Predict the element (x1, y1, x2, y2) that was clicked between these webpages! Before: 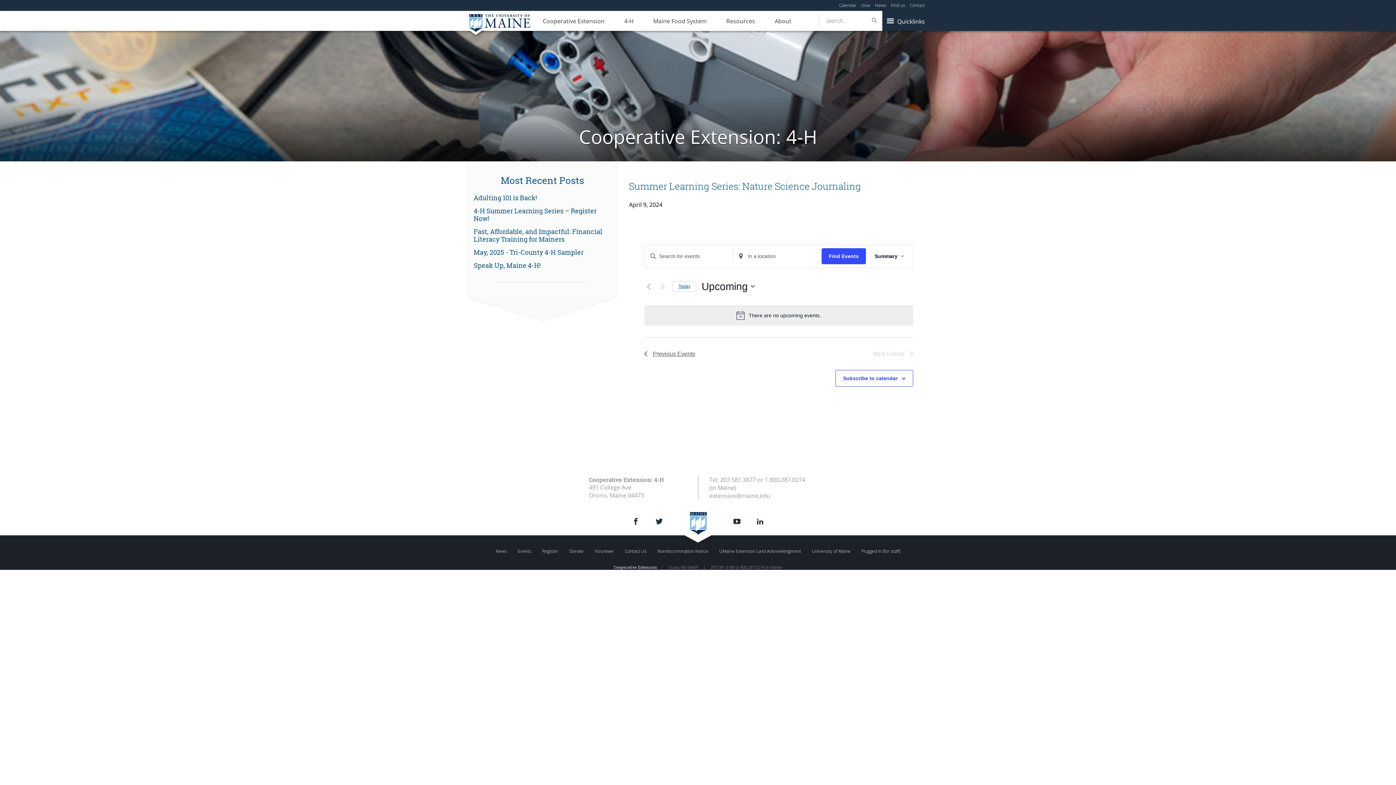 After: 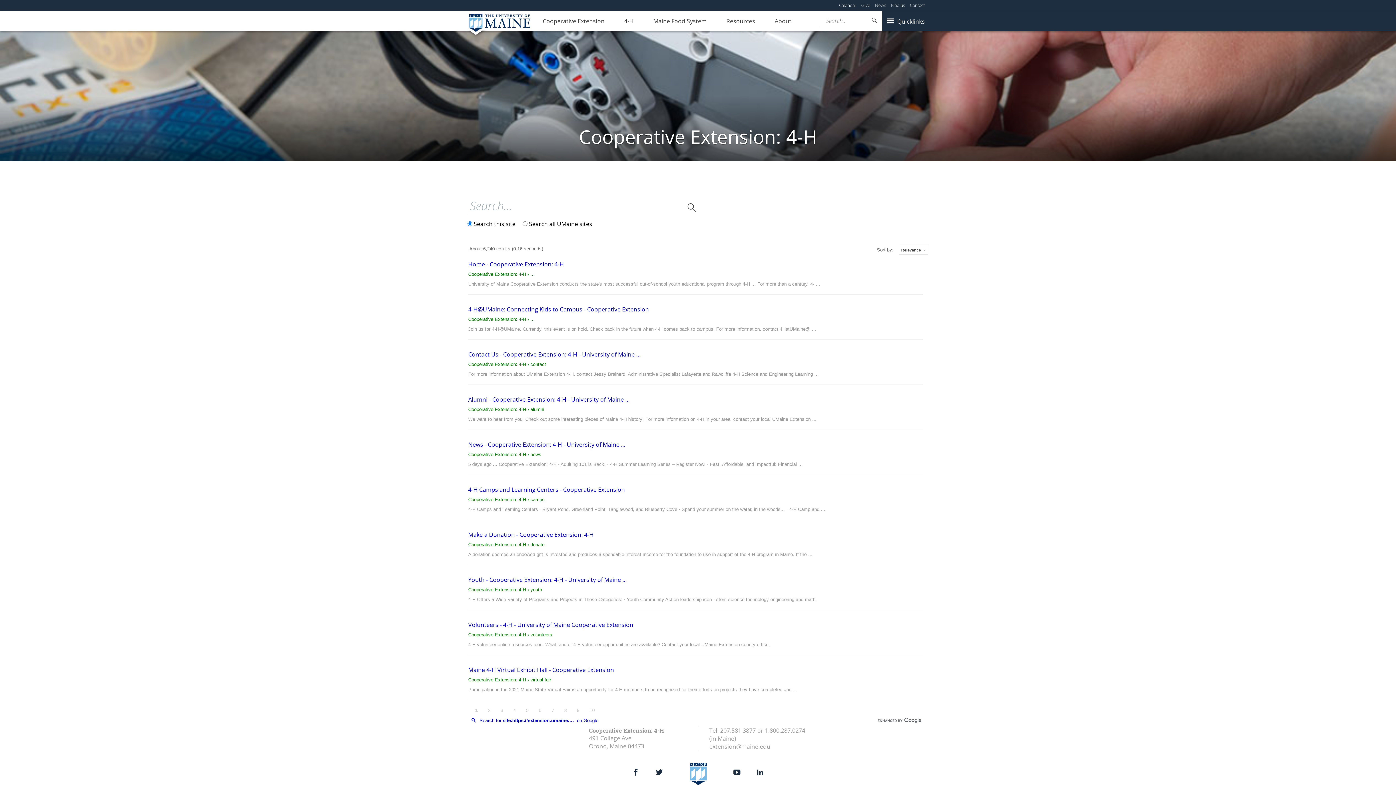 Action: bbox: (869, 16, 880, 24)